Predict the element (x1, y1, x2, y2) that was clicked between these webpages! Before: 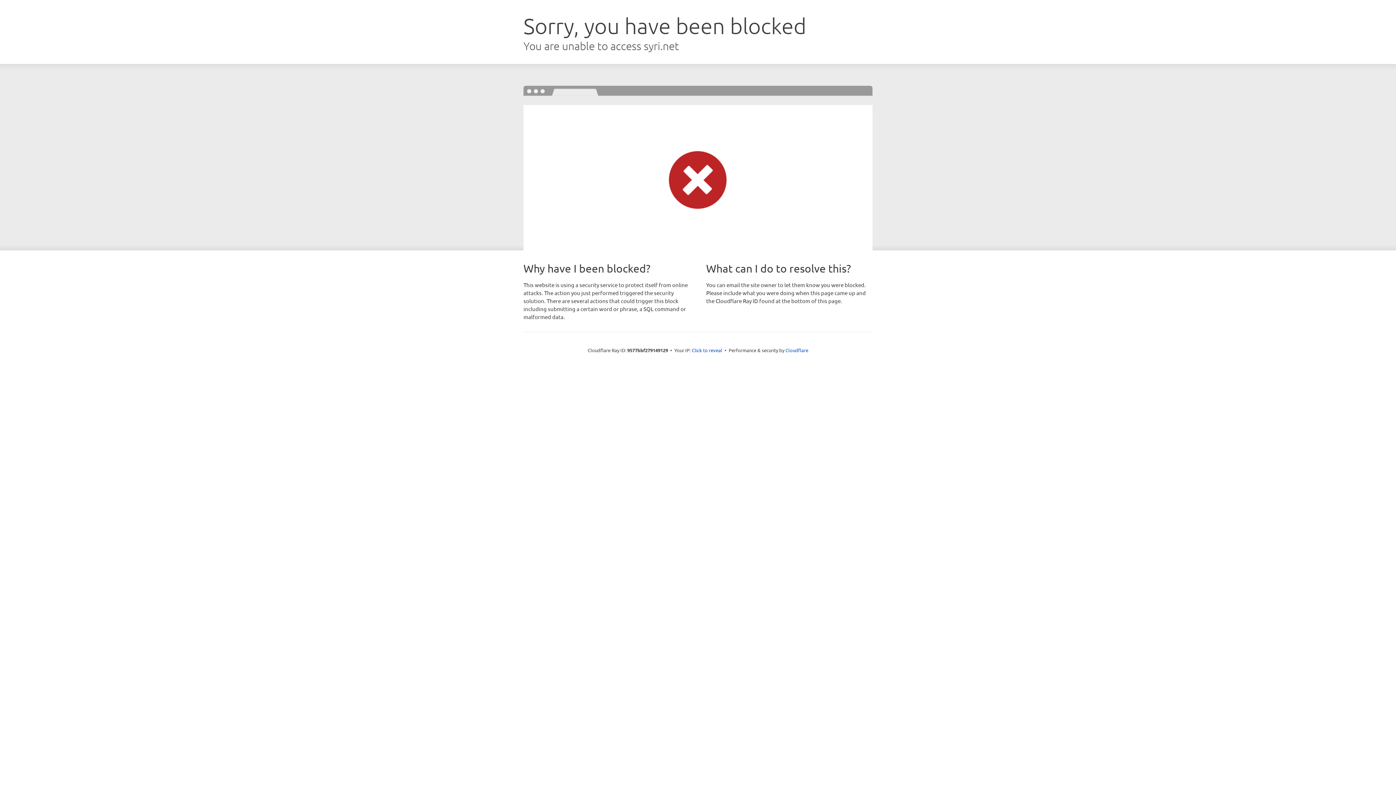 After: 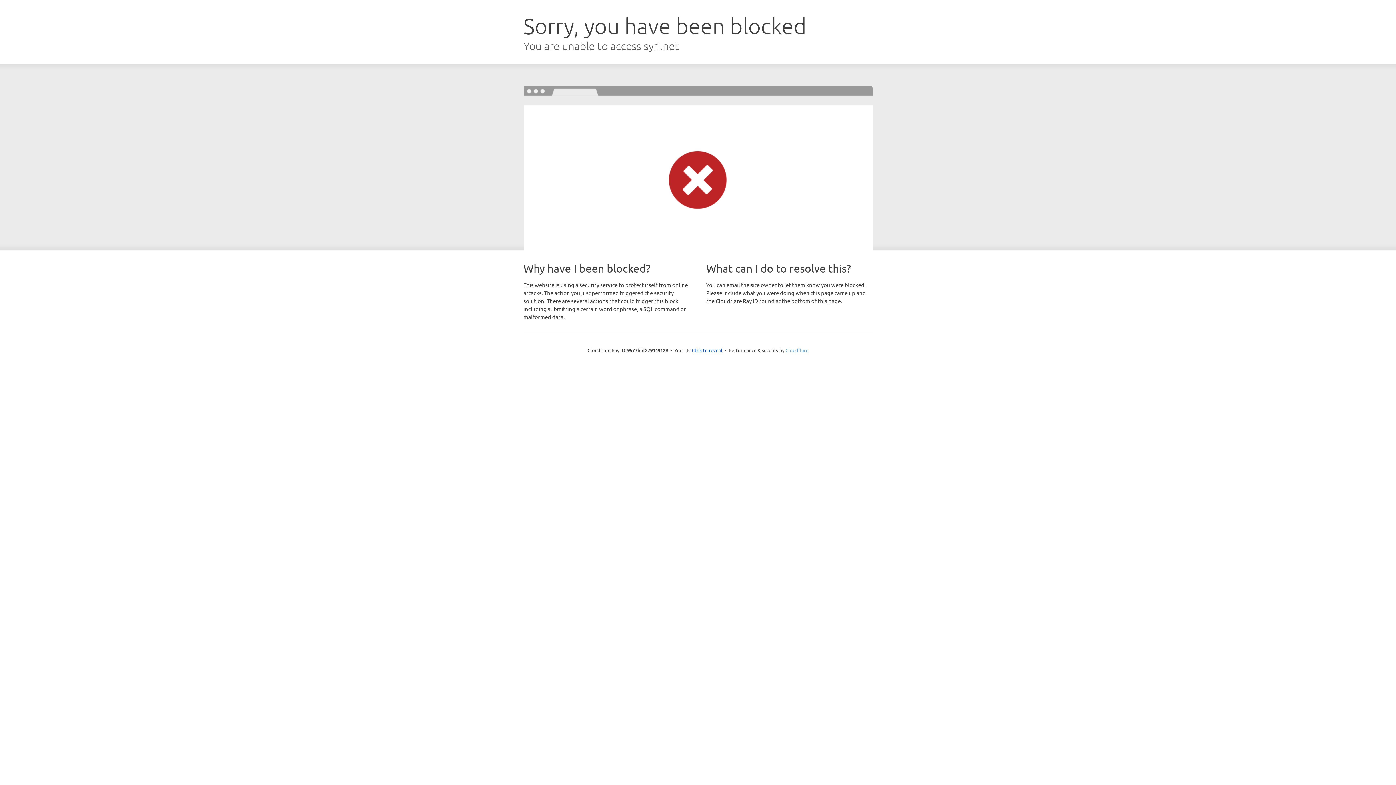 Action: label: Cloudflare bbox: (785, 347, 808, 353)